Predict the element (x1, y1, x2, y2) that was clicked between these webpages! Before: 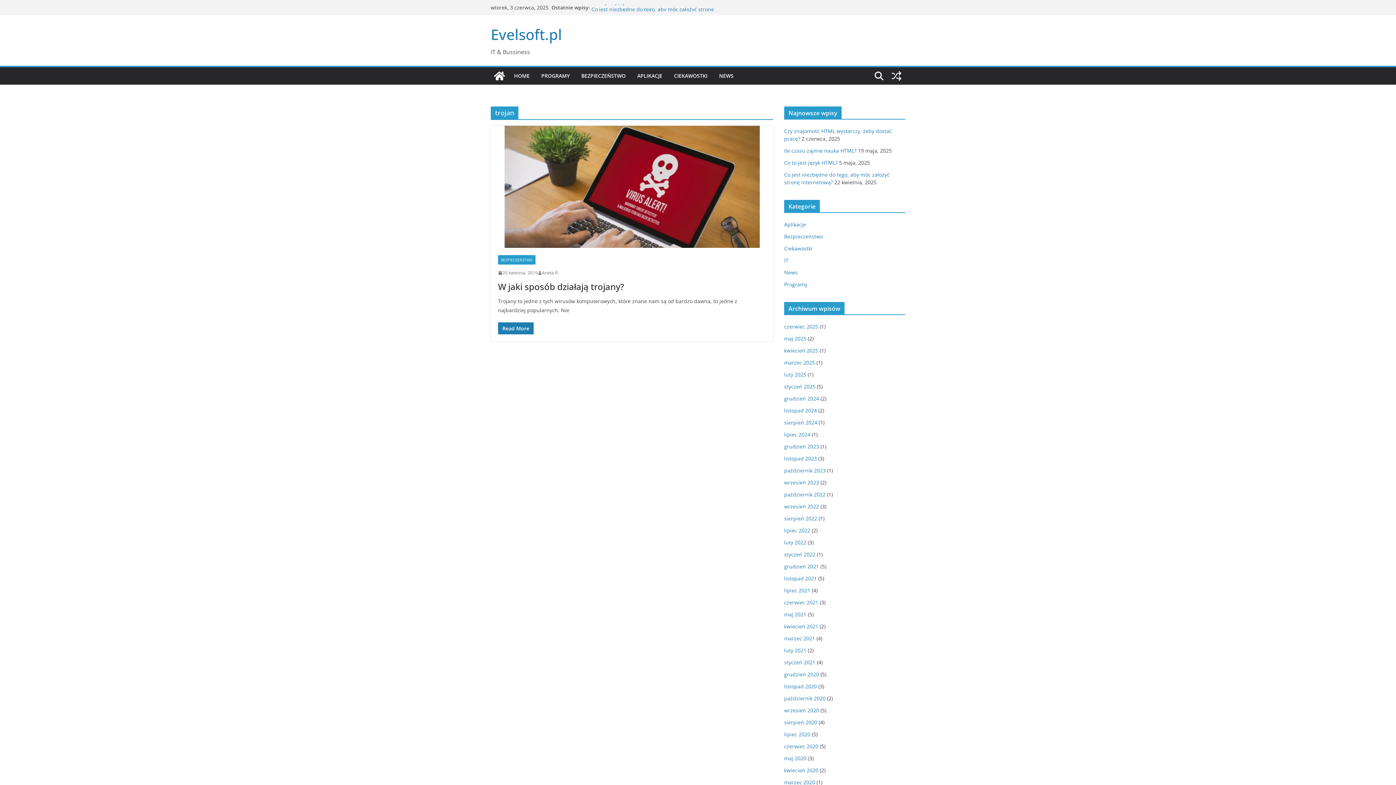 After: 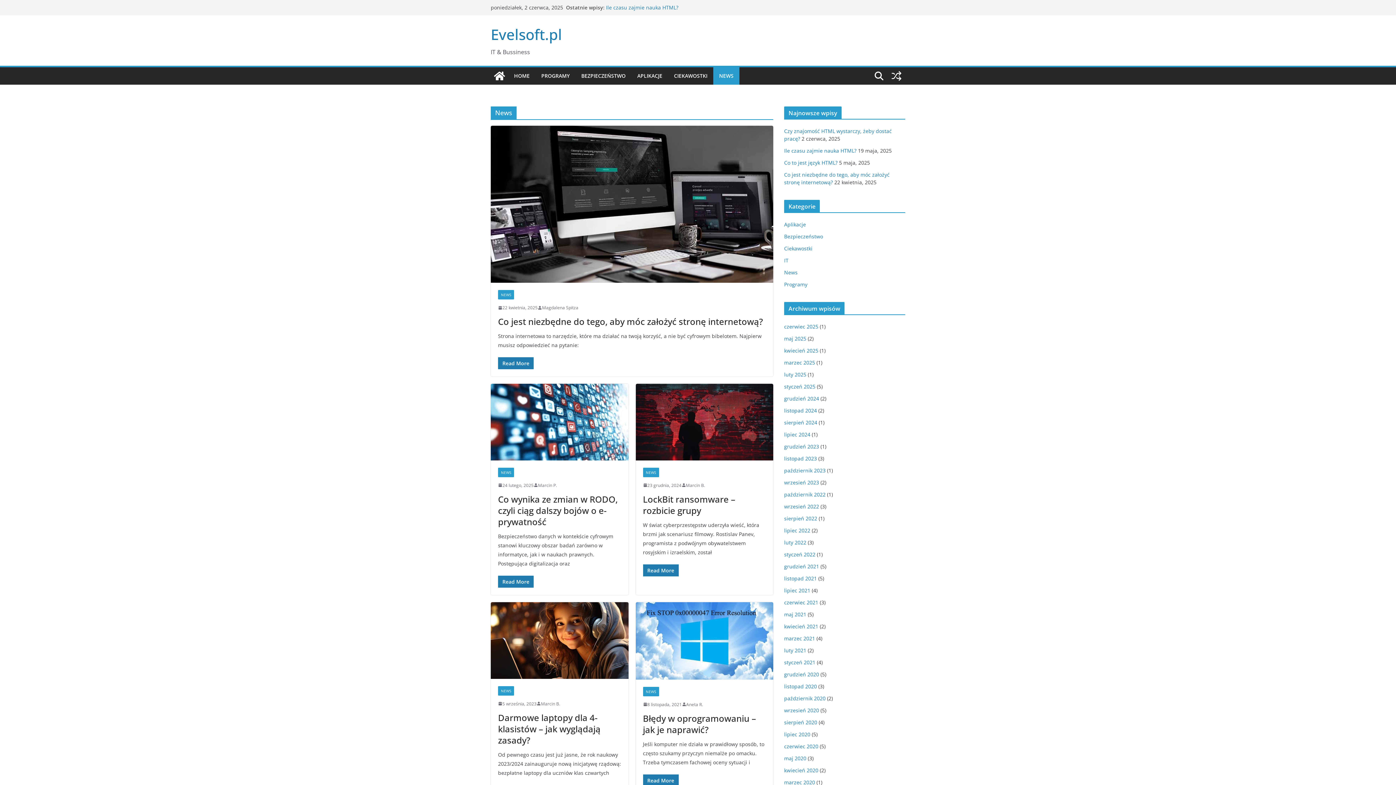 Action: label: News bbox: (784, 269, 797, 276)